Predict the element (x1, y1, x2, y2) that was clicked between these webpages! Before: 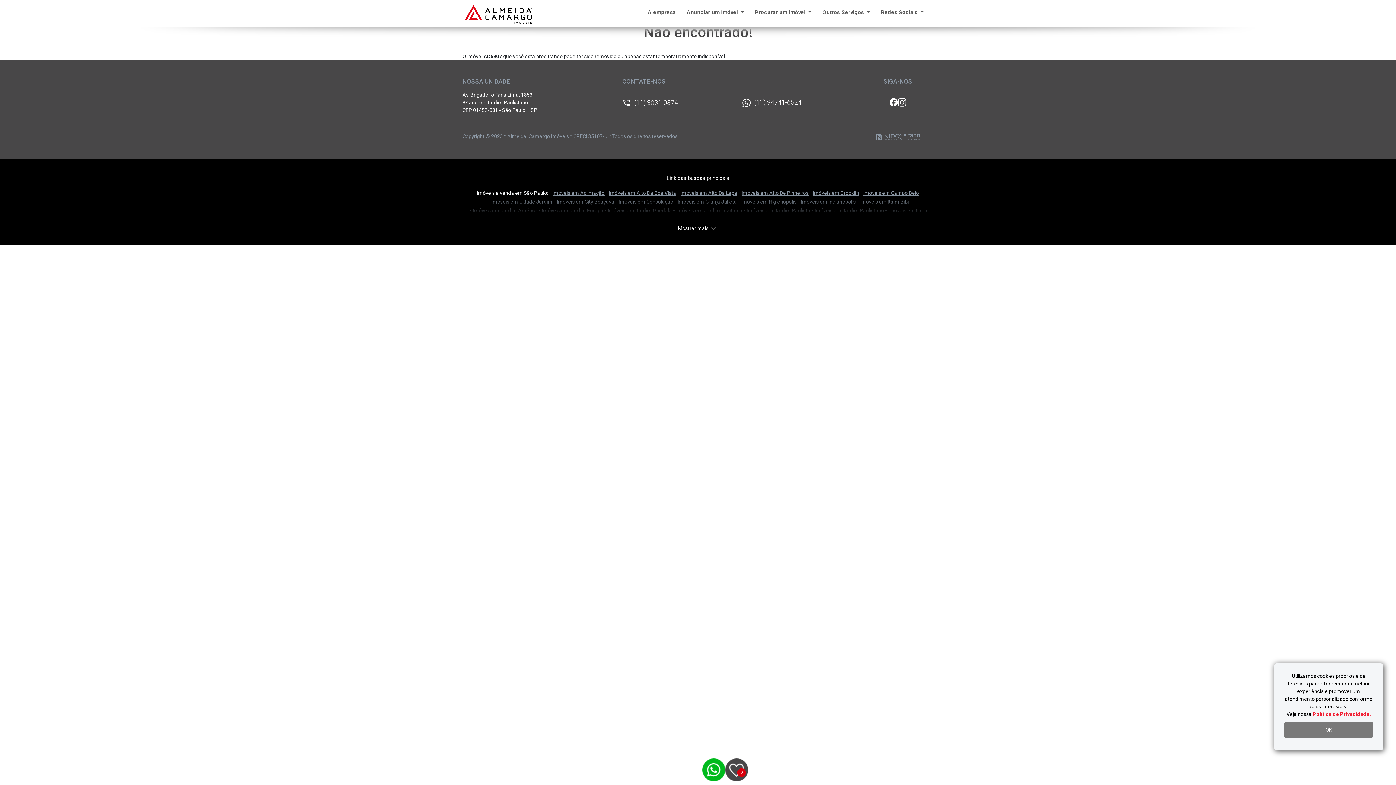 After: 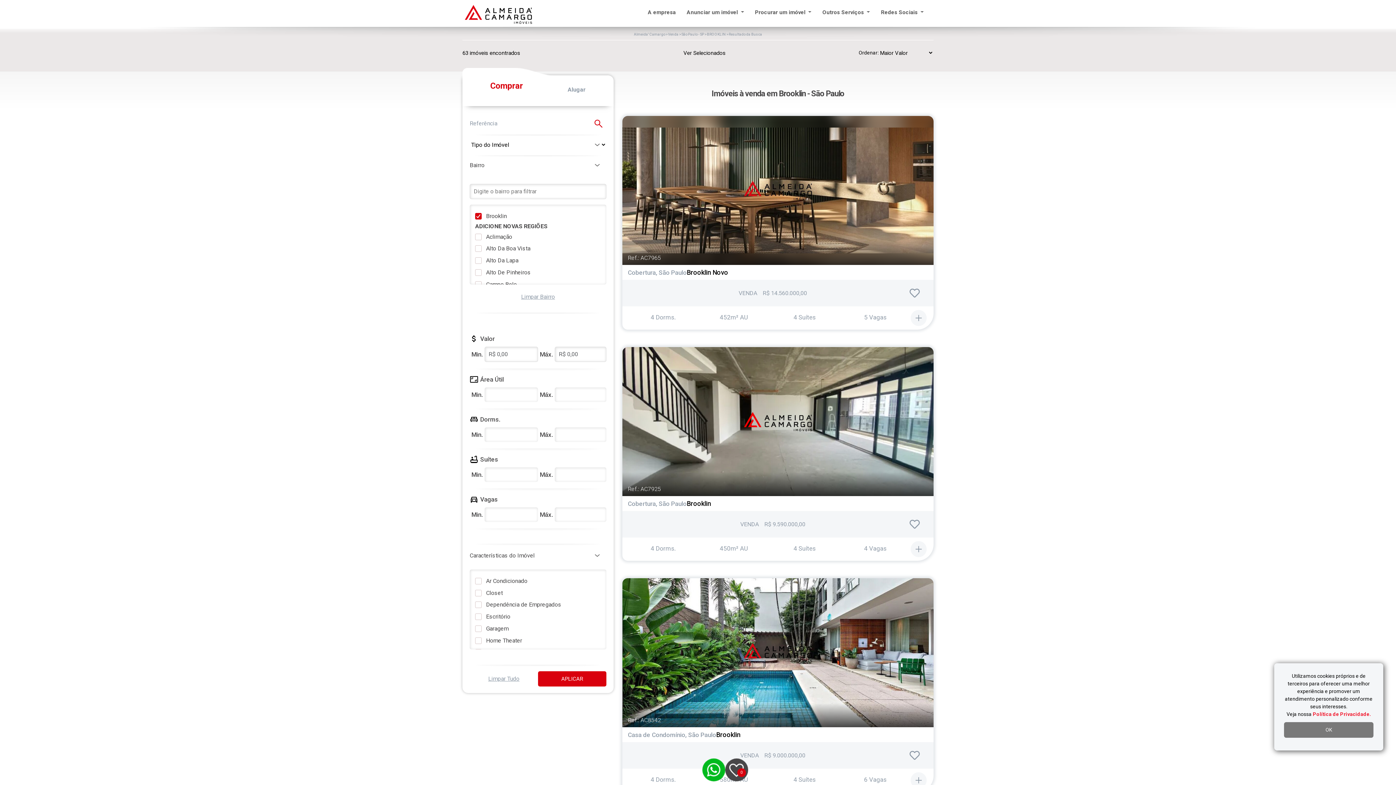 Action: label: Imóveis em Brooklin bbox: (813, 189, 859, 196)